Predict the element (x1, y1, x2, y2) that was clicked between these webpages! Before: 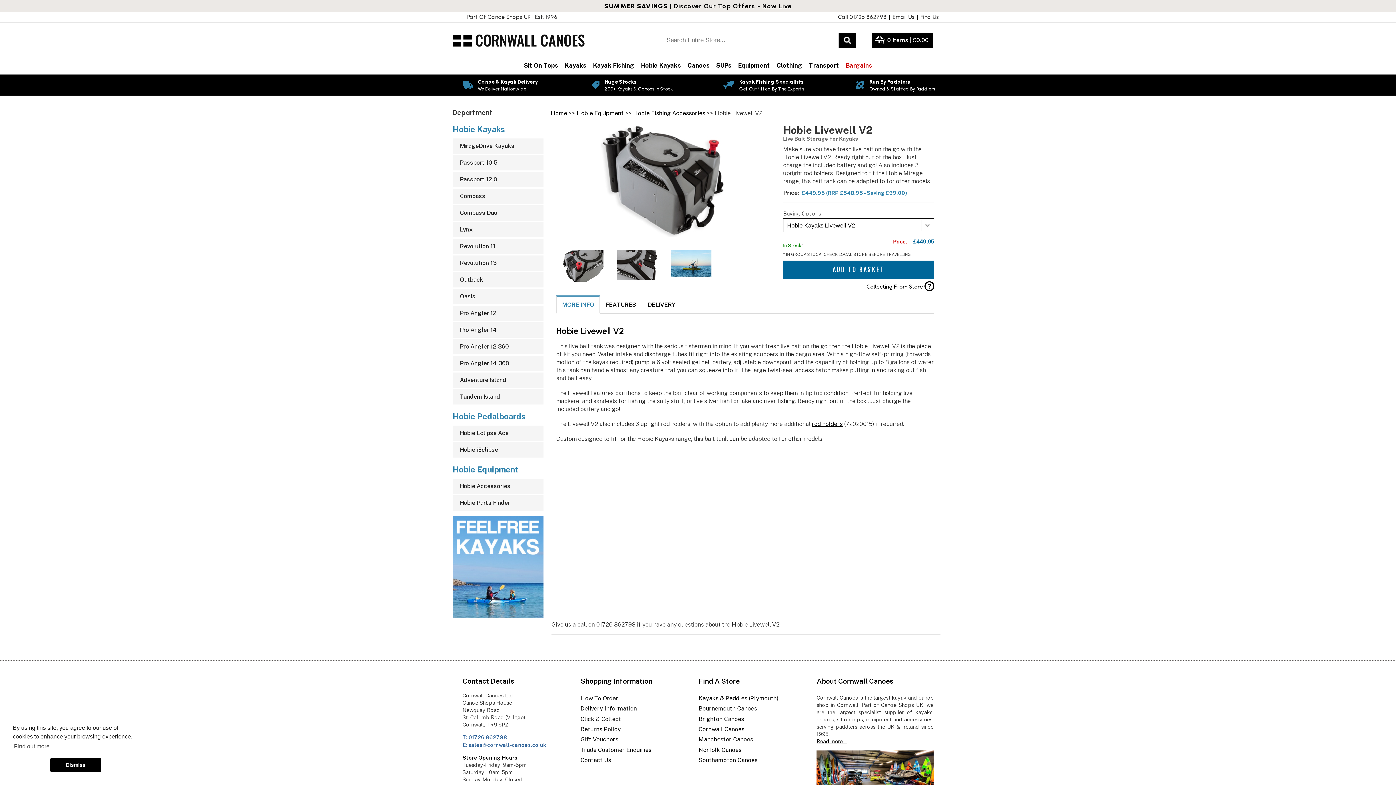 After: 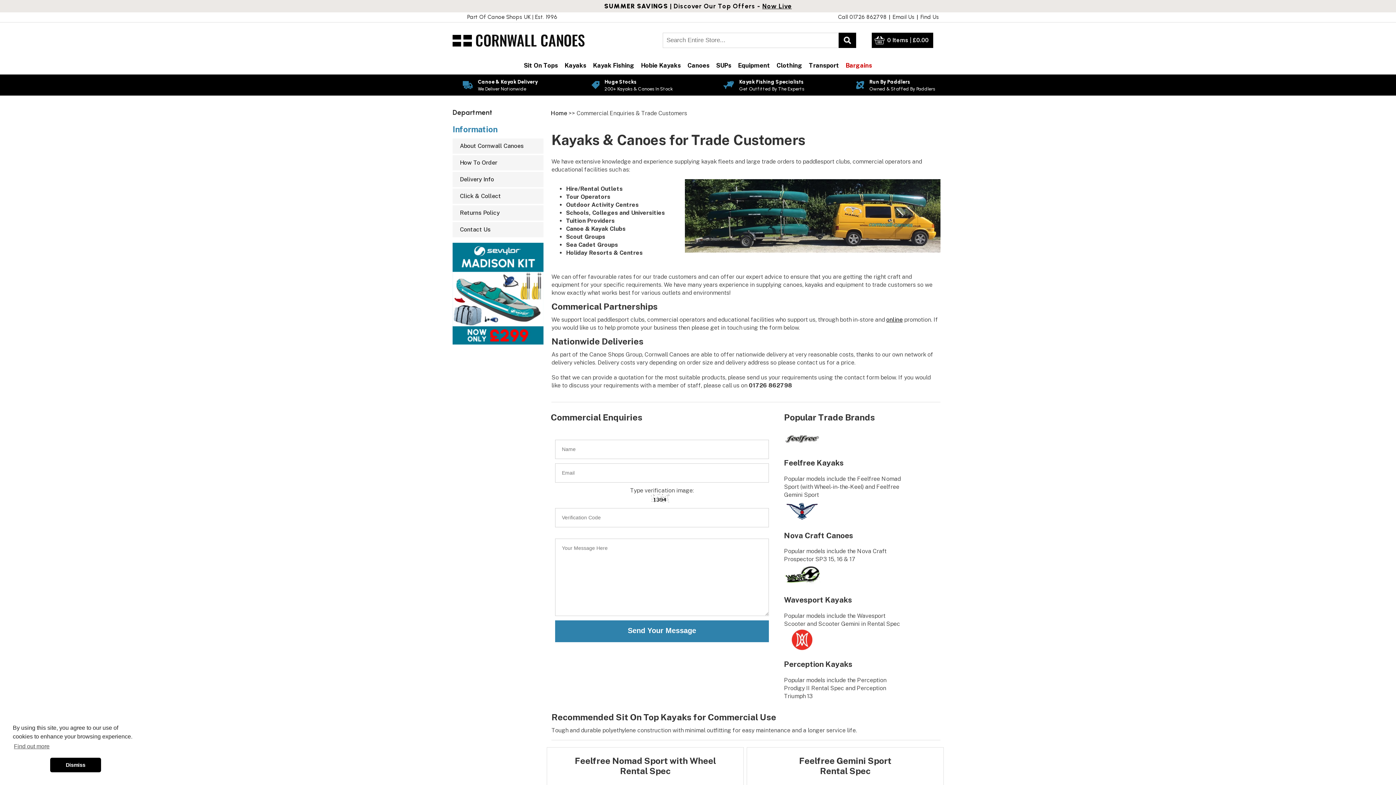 Action: bbox: (580, 746, 651, 753) label: Trade Customer Enquiries